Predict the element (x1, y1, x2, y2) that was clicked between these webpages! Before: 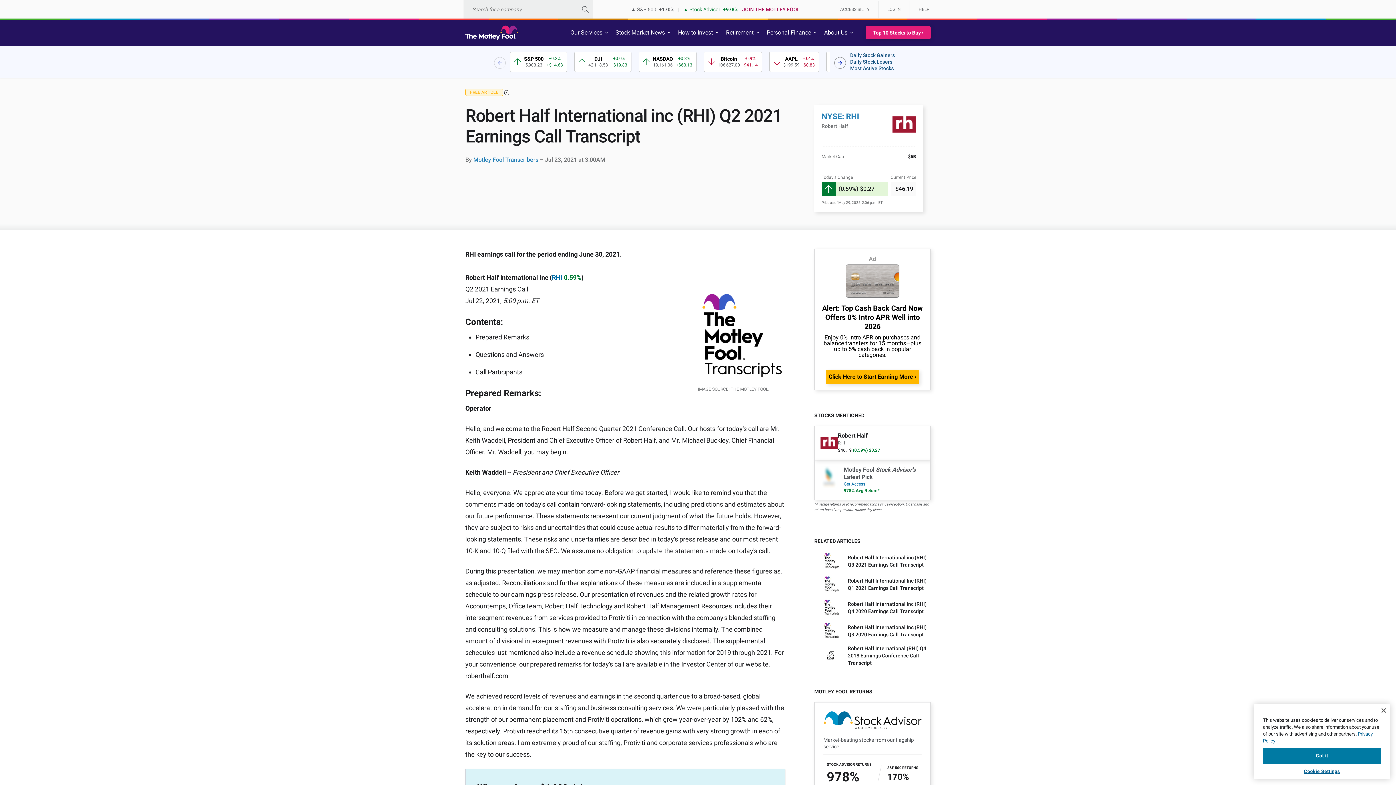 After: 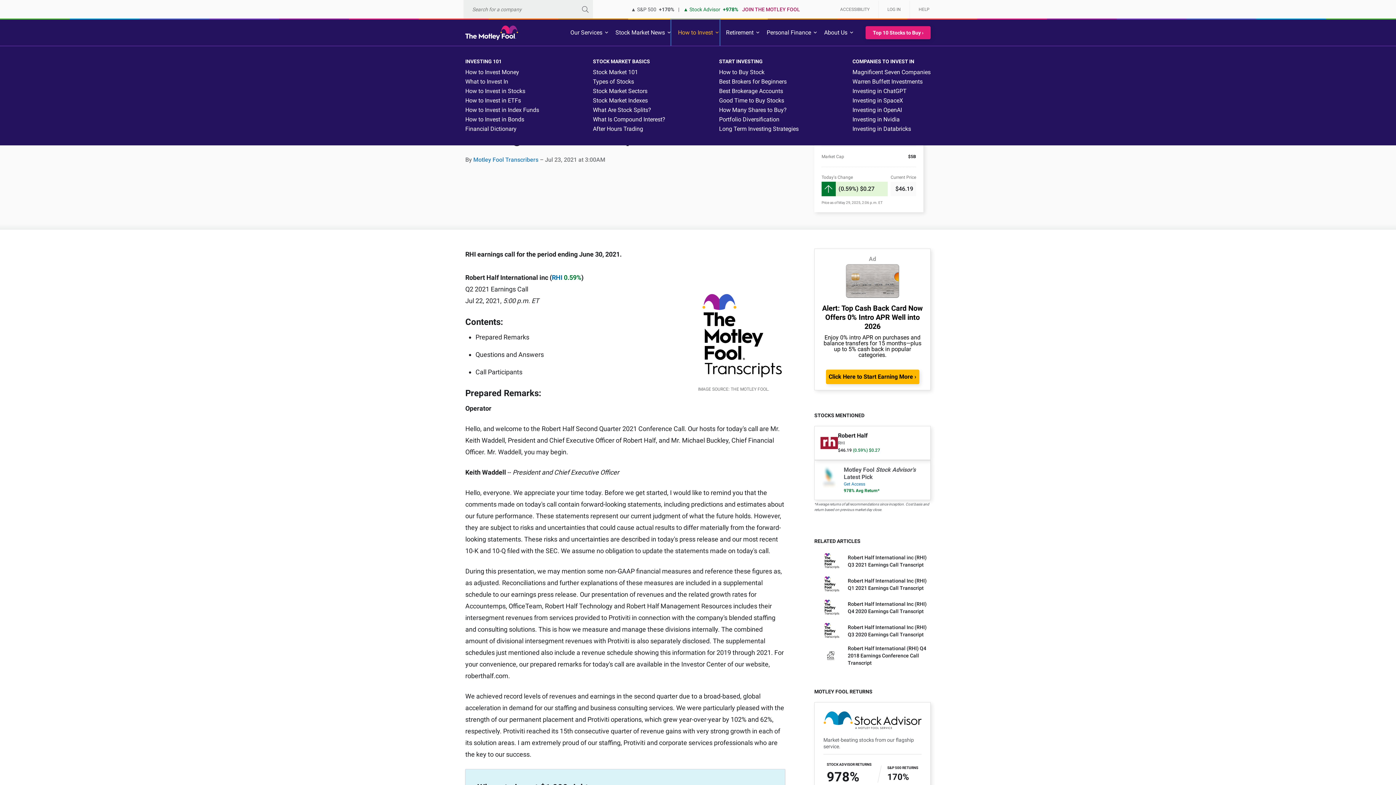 Action: label: How to Invest bbox: (689, 19, 737, 45)